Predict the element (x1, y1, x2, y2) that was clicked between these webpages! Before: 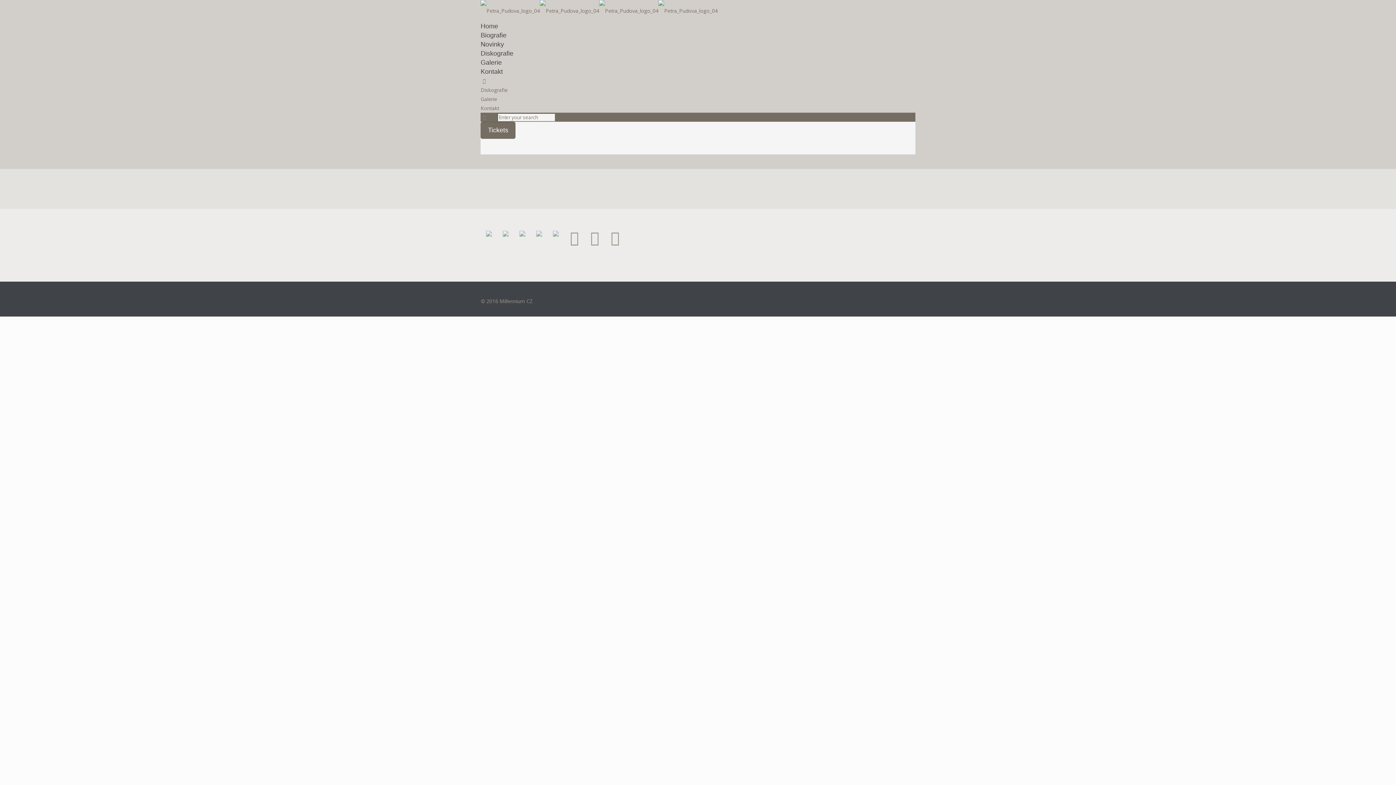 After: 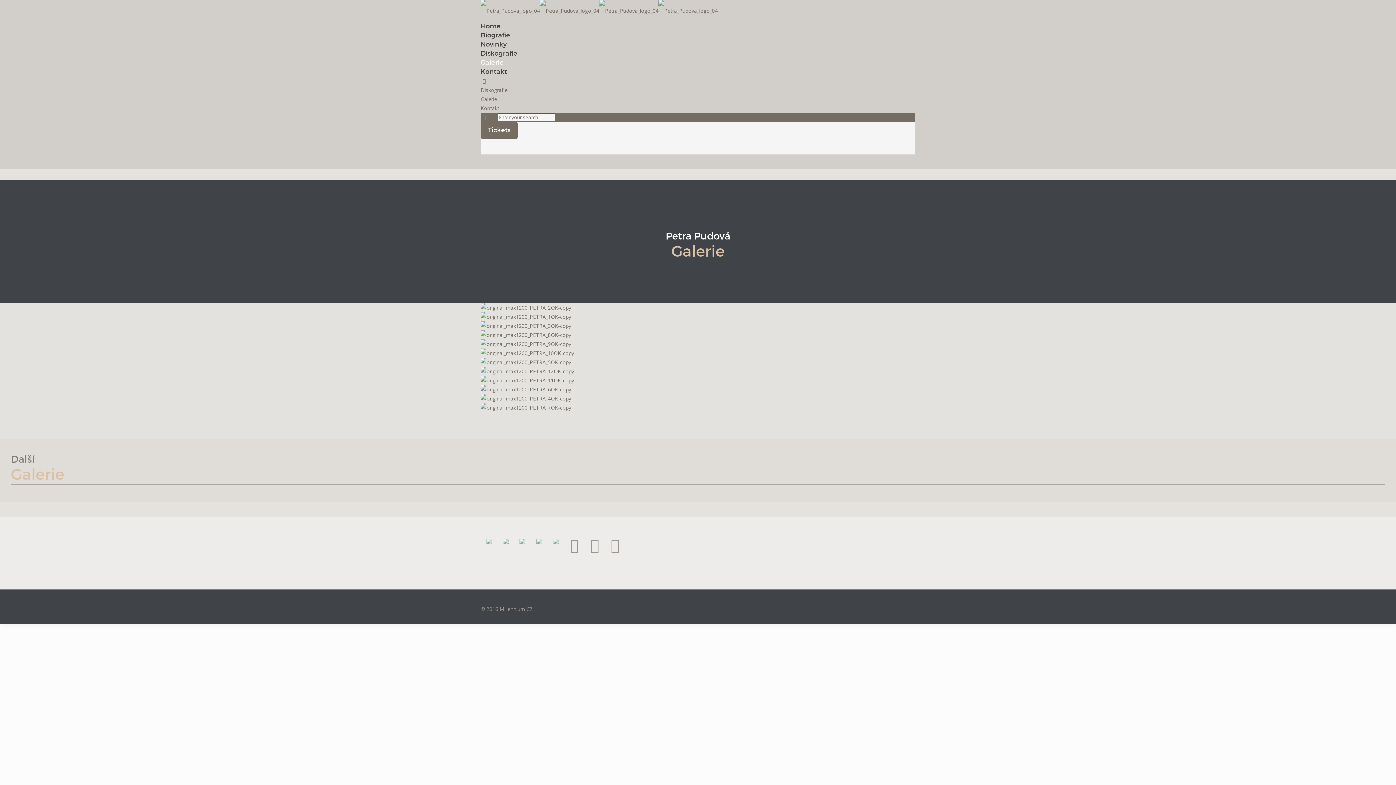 Action: bbox: (480, 95, 497, 102) label: Galerie